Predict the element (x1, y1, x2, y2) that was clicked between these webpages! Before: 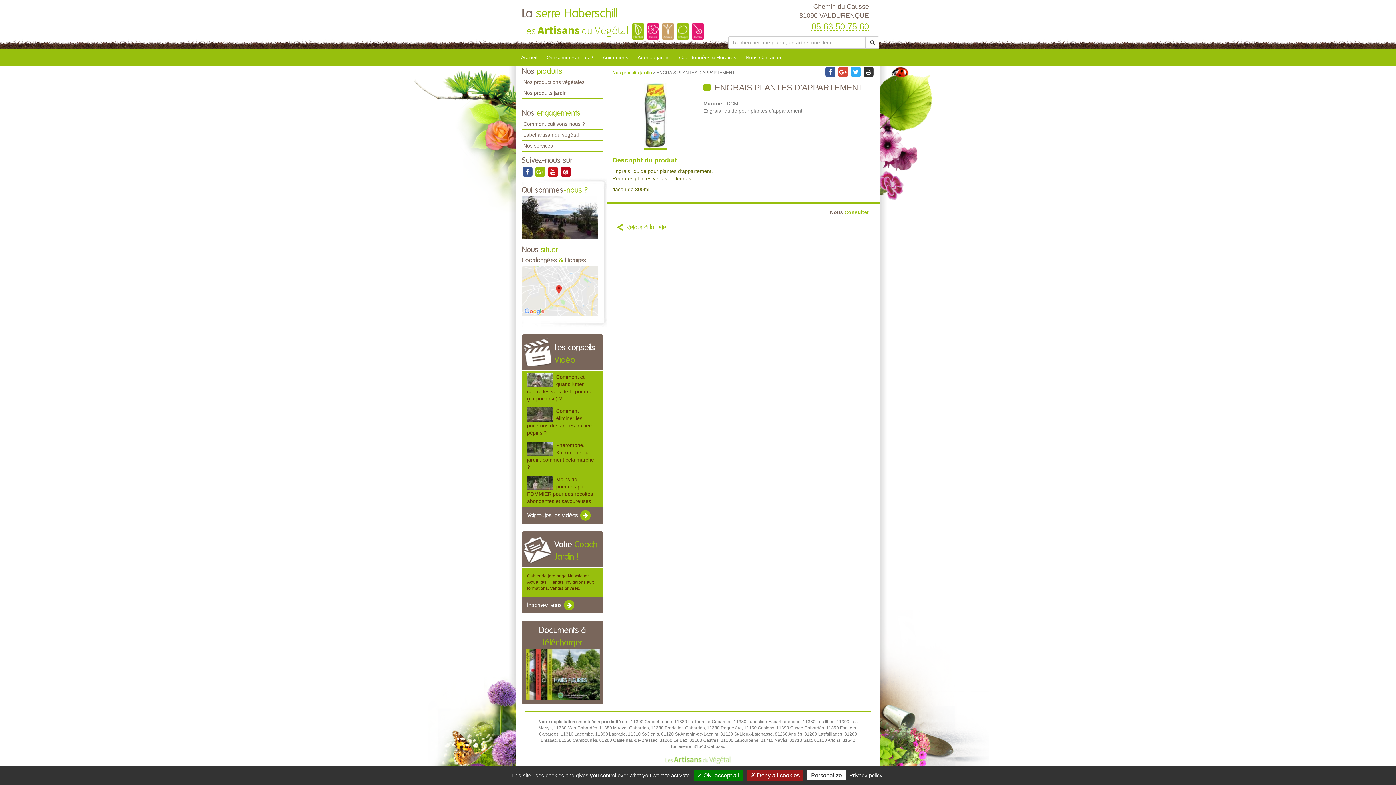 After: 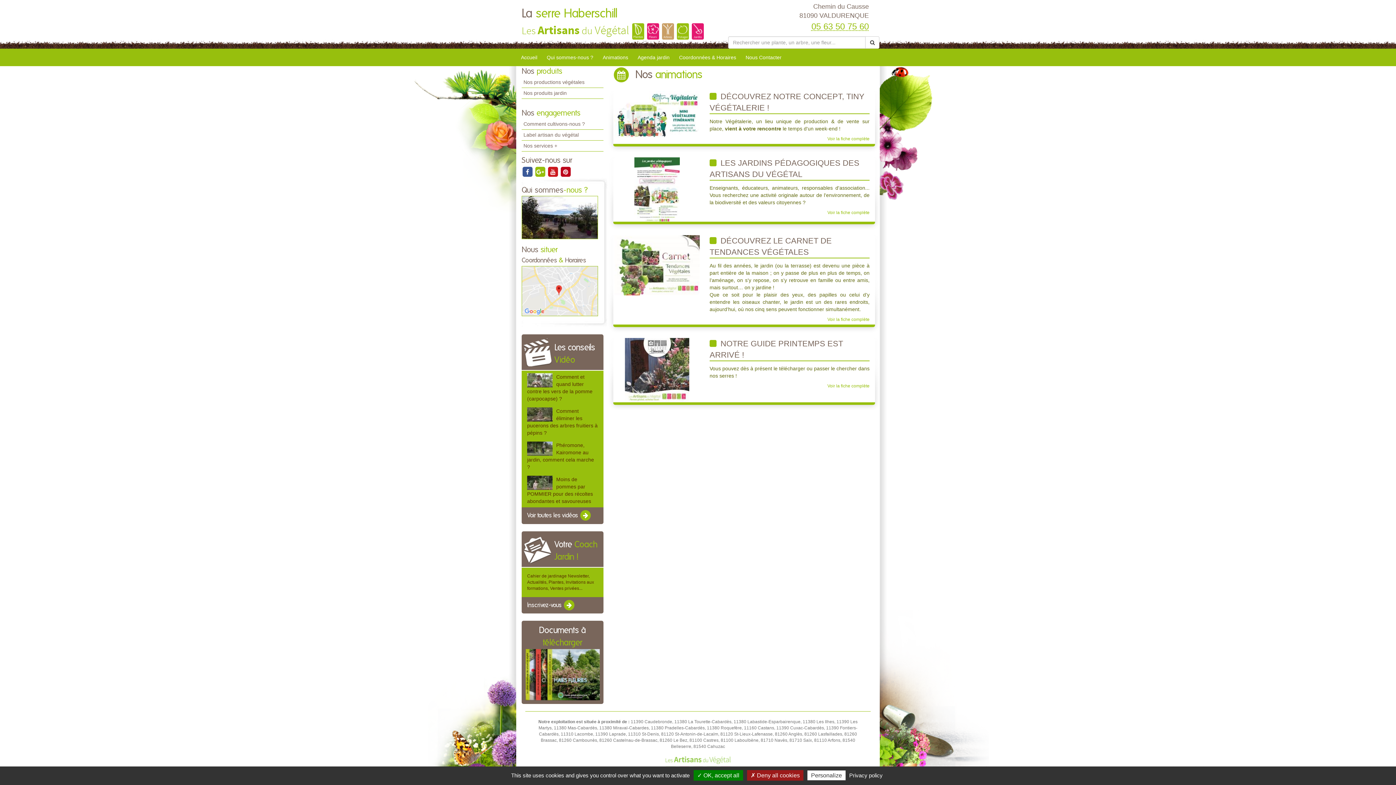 Action: bbox: (598, 50, 633, 66) label: Animations